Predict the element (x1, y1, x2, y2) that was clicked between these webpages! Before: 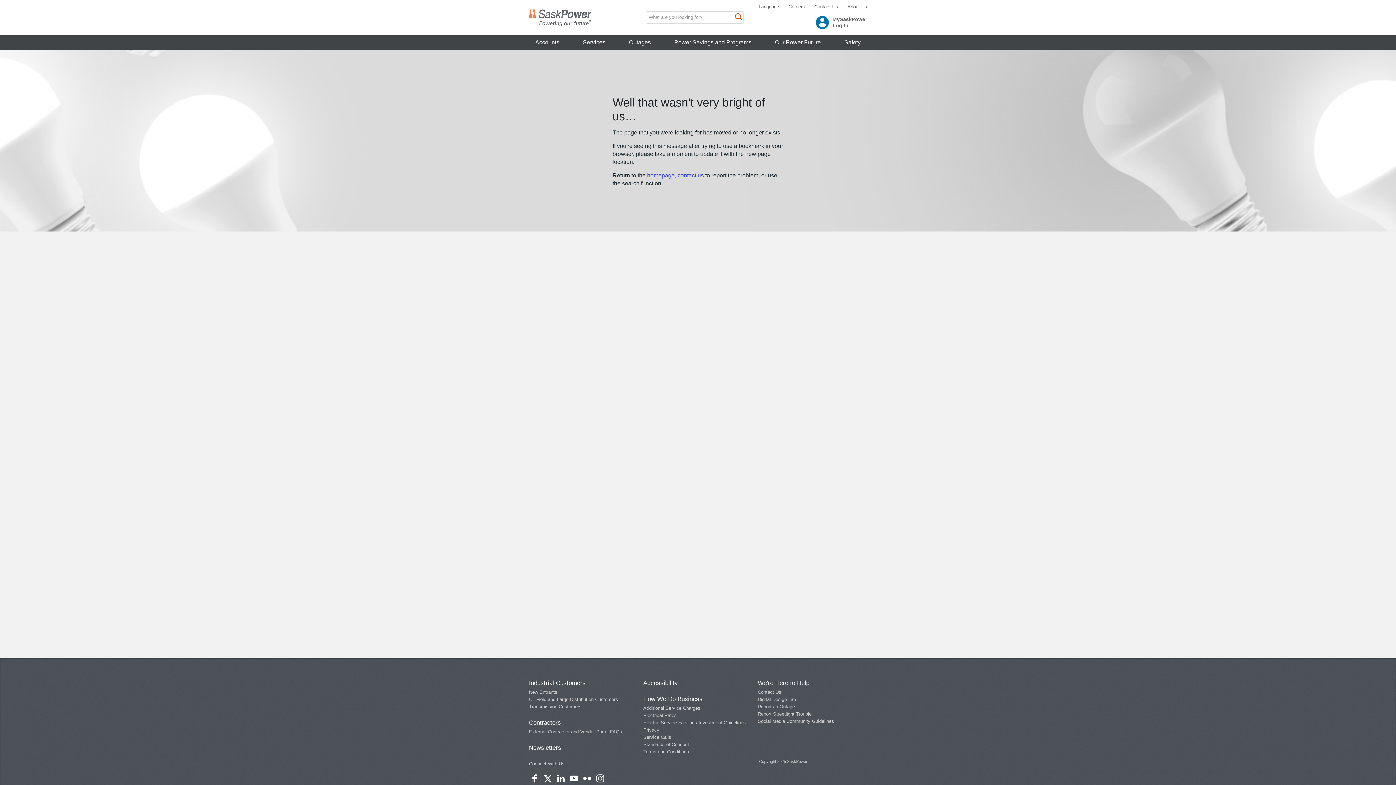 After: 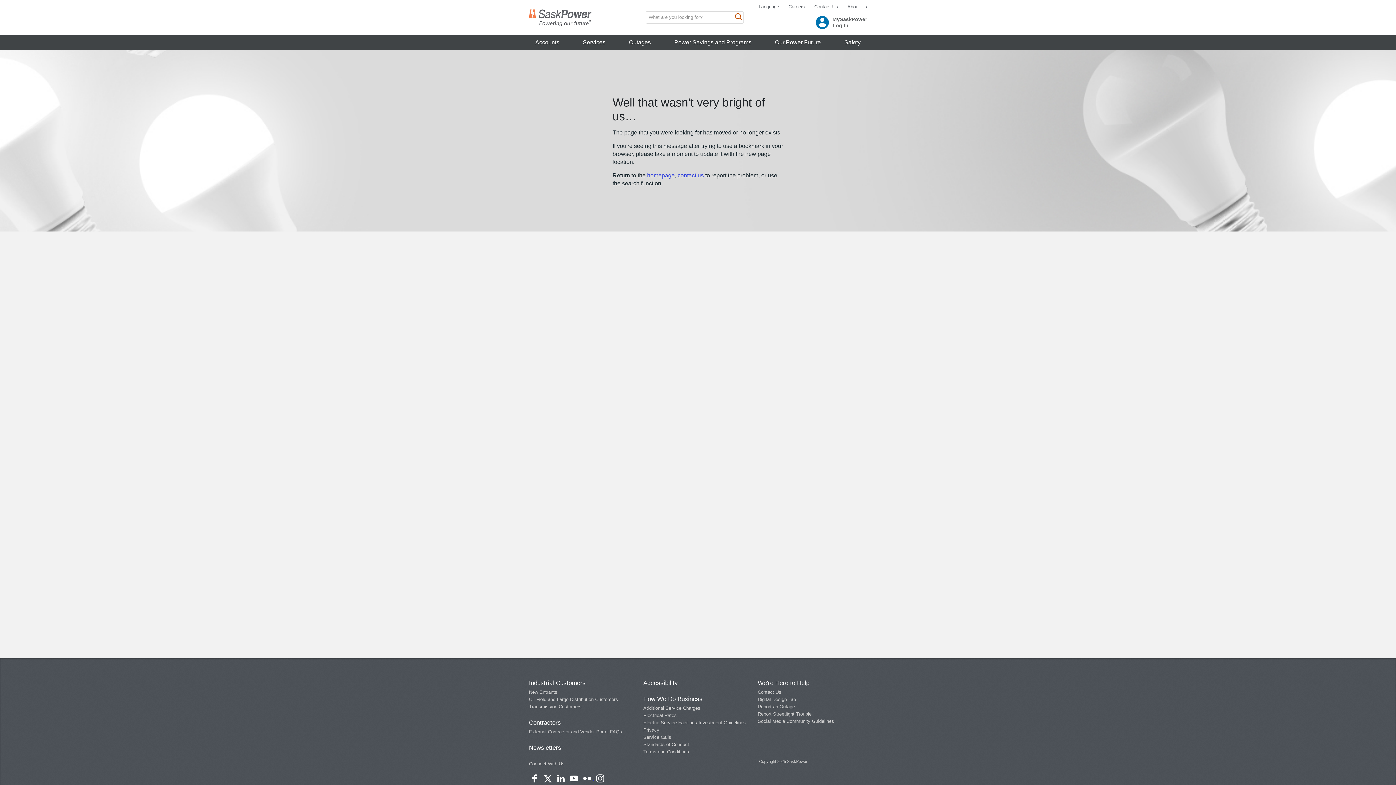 Action: label:   bbox: (581, 775, 594, 781)